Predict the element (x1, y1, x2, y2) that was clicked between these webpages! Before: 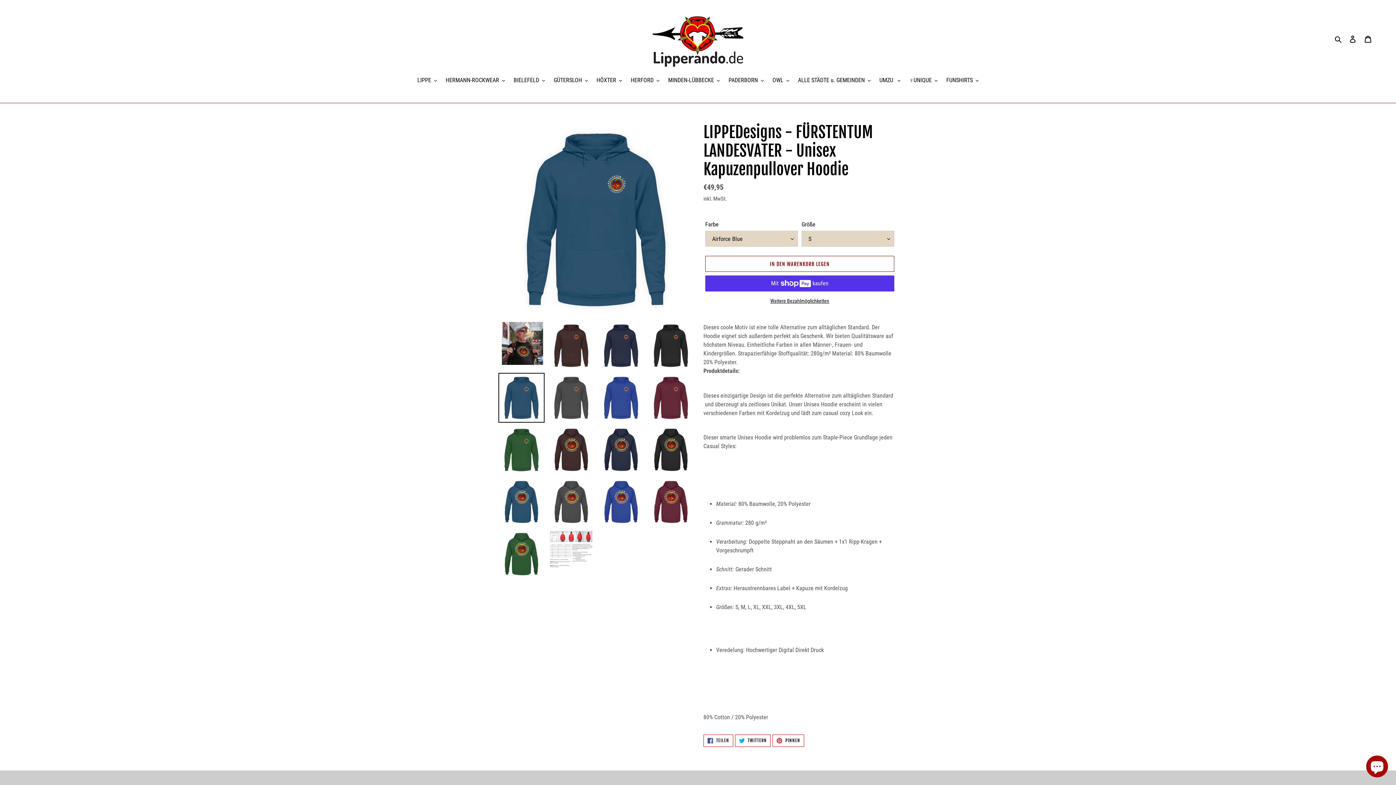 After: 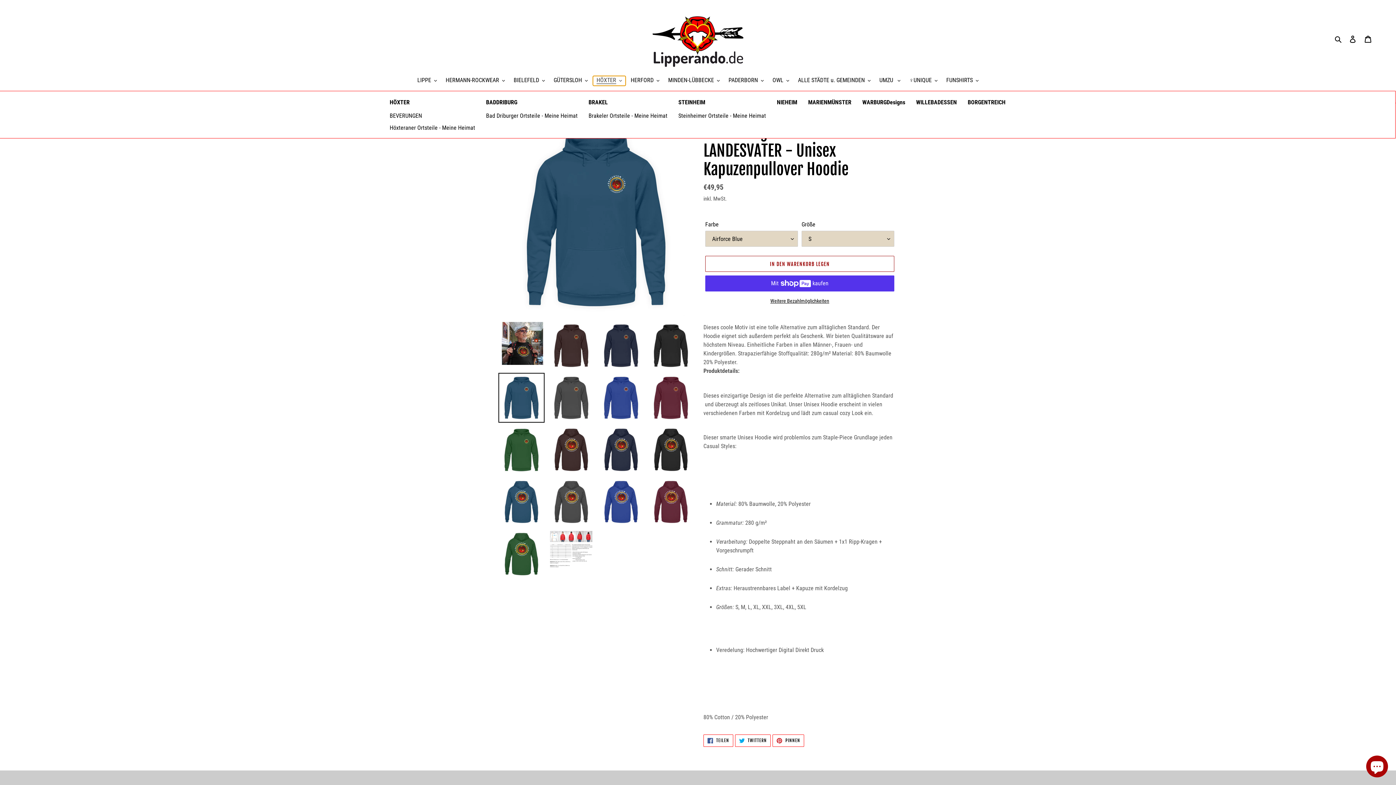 Action: bbox: (593, 76, 625, 85) label: HÖXTER